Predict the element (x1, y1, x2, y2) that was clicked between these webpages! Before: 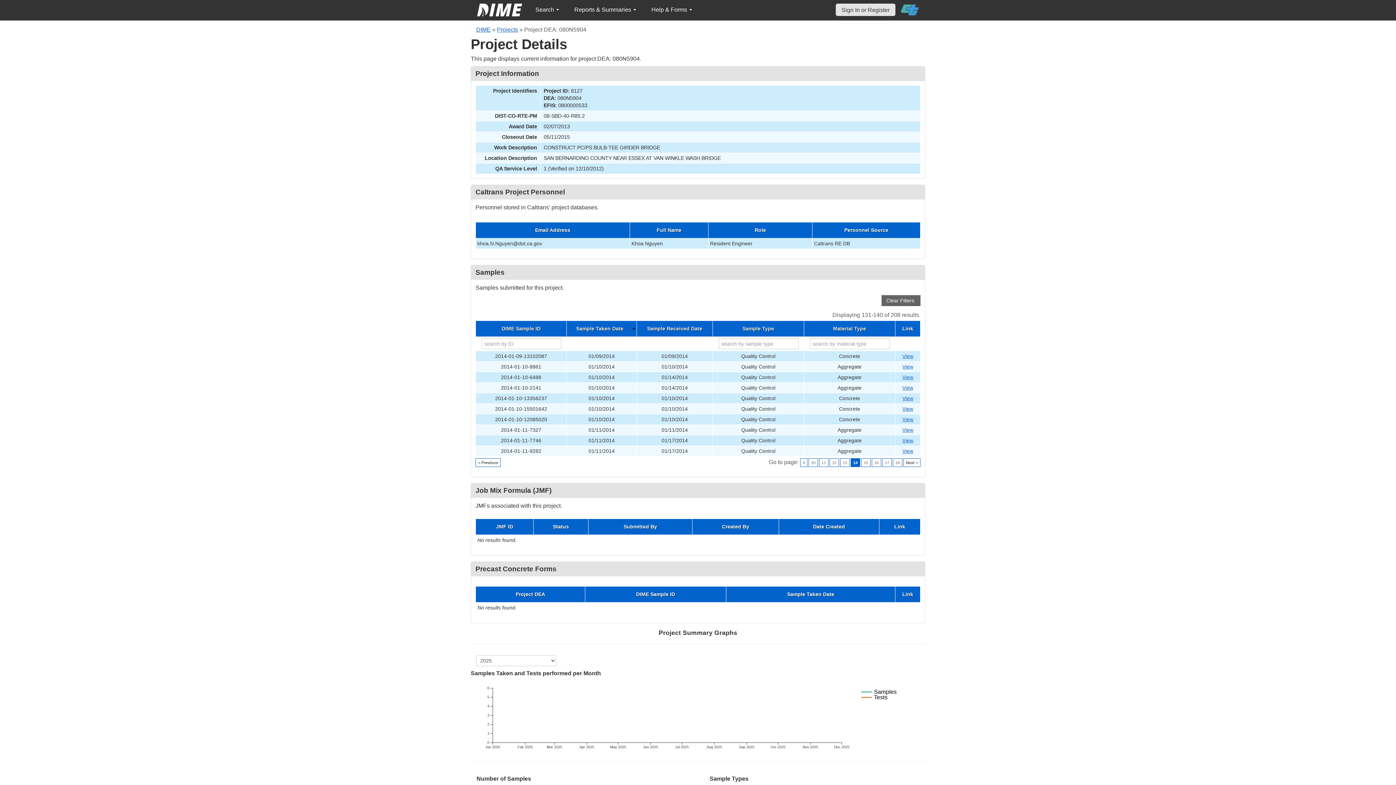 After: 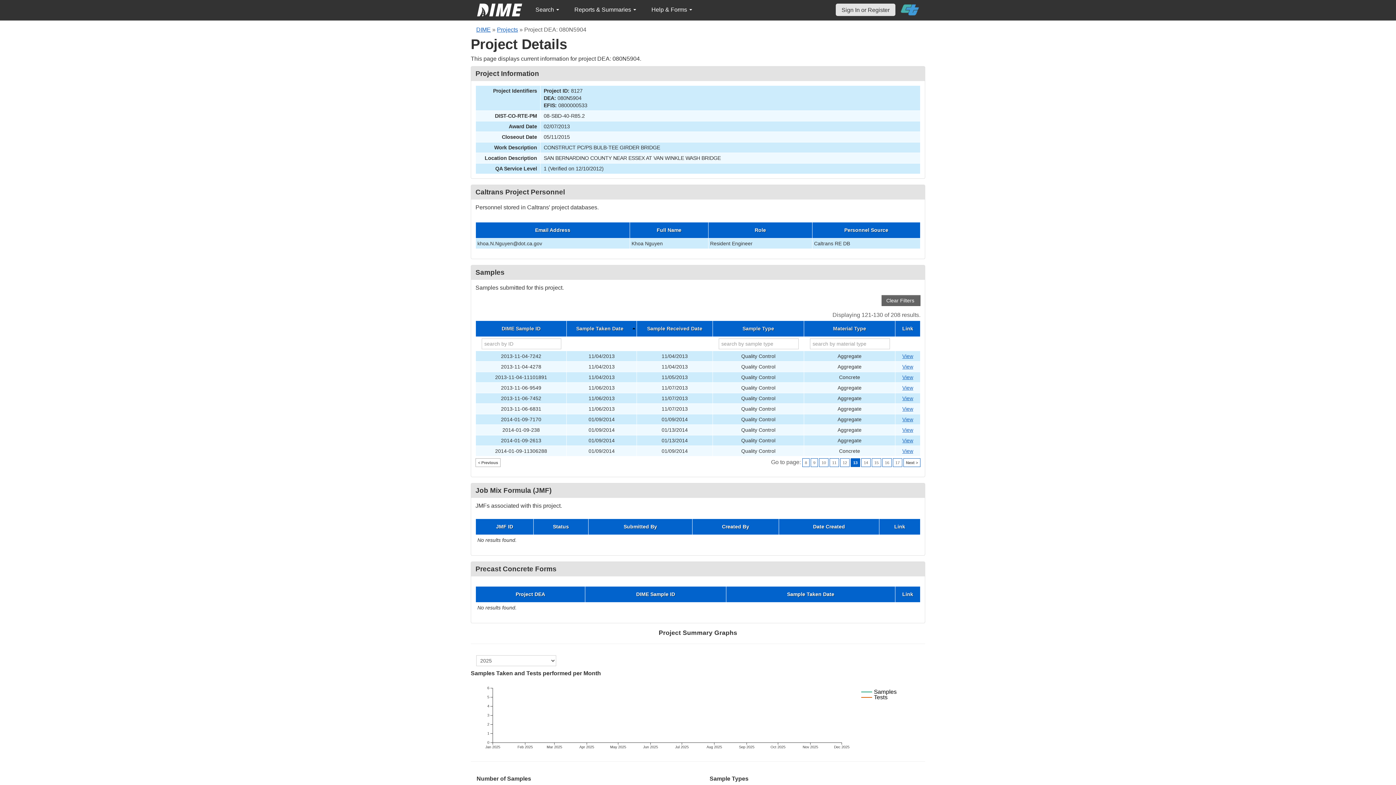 Action: bbox: (475, 458, 500, 467) label: < Previous